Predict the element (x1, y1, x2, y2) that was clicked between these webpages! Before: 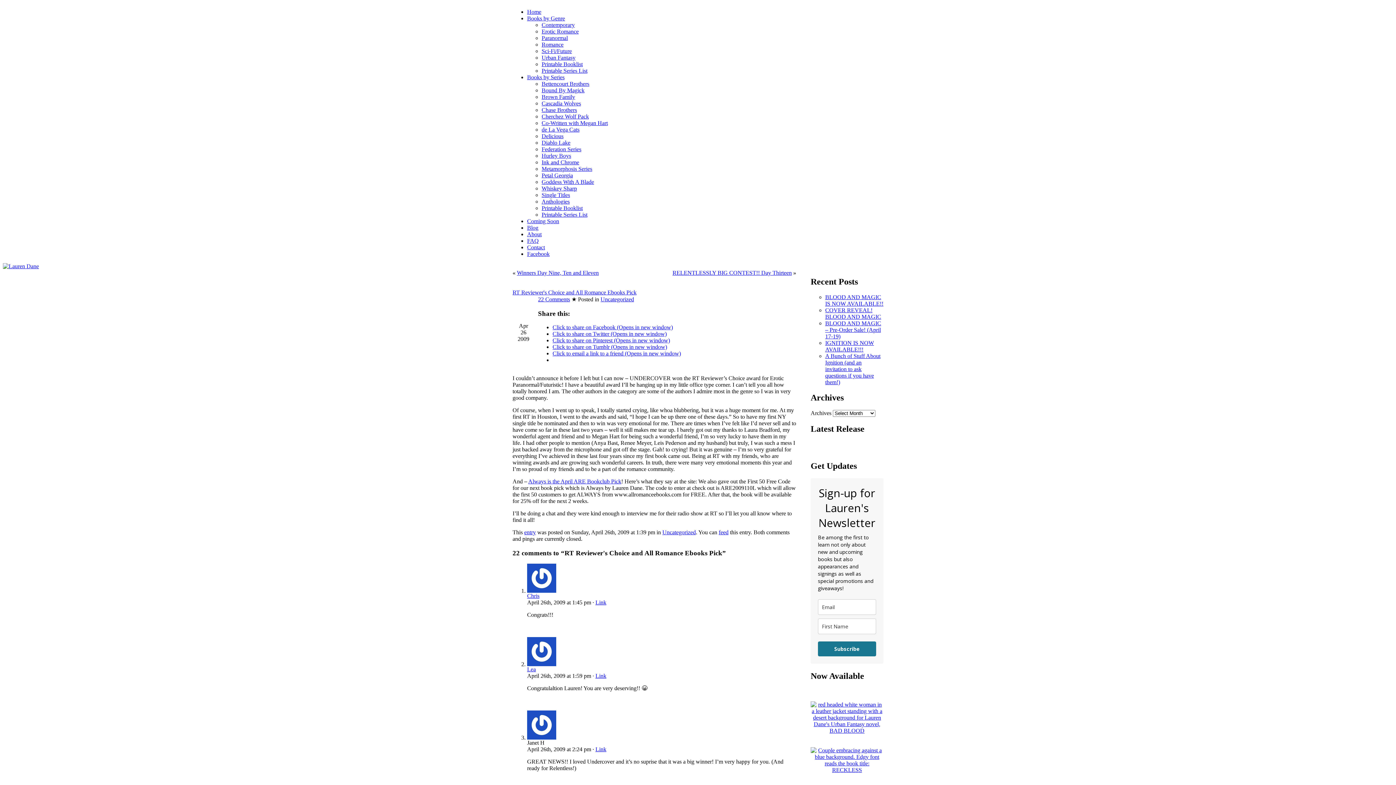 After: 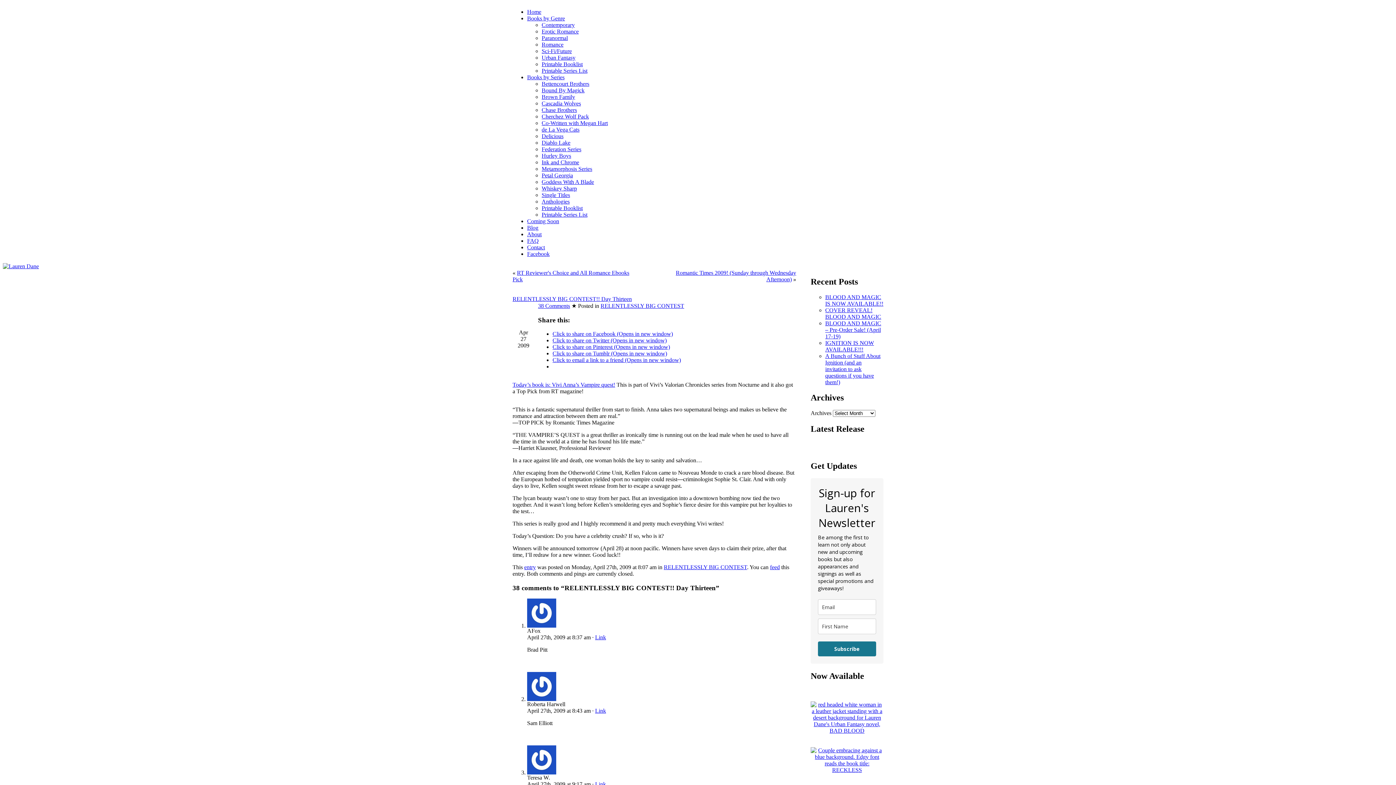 Action: label: RELENTLESSLY BIG CONTEST!! Day Thirteen bbox: (672, 269, 792, 276)